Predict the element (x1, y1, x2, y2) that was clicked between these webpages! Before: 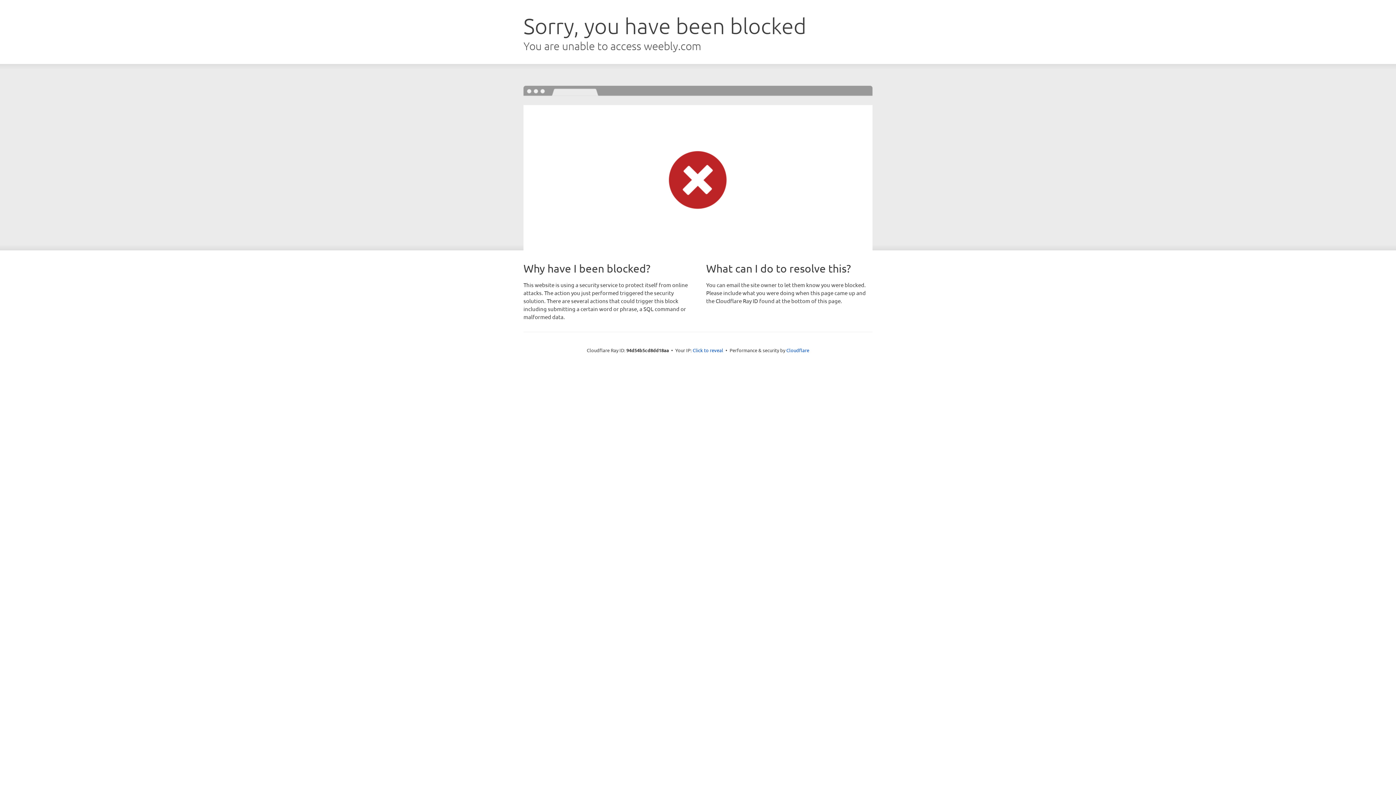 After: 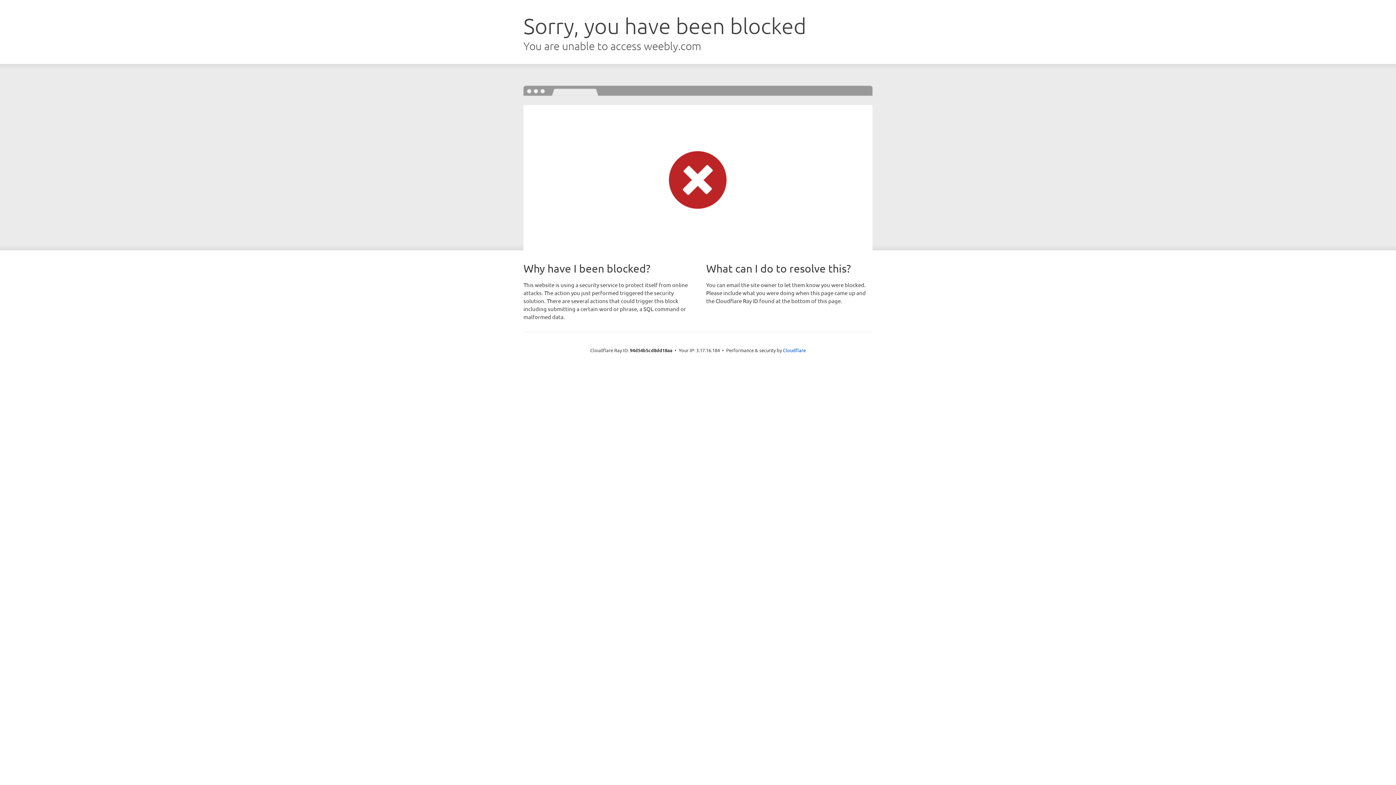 Action: label: Click to reveal bbox: (692, 346, 723, 353)